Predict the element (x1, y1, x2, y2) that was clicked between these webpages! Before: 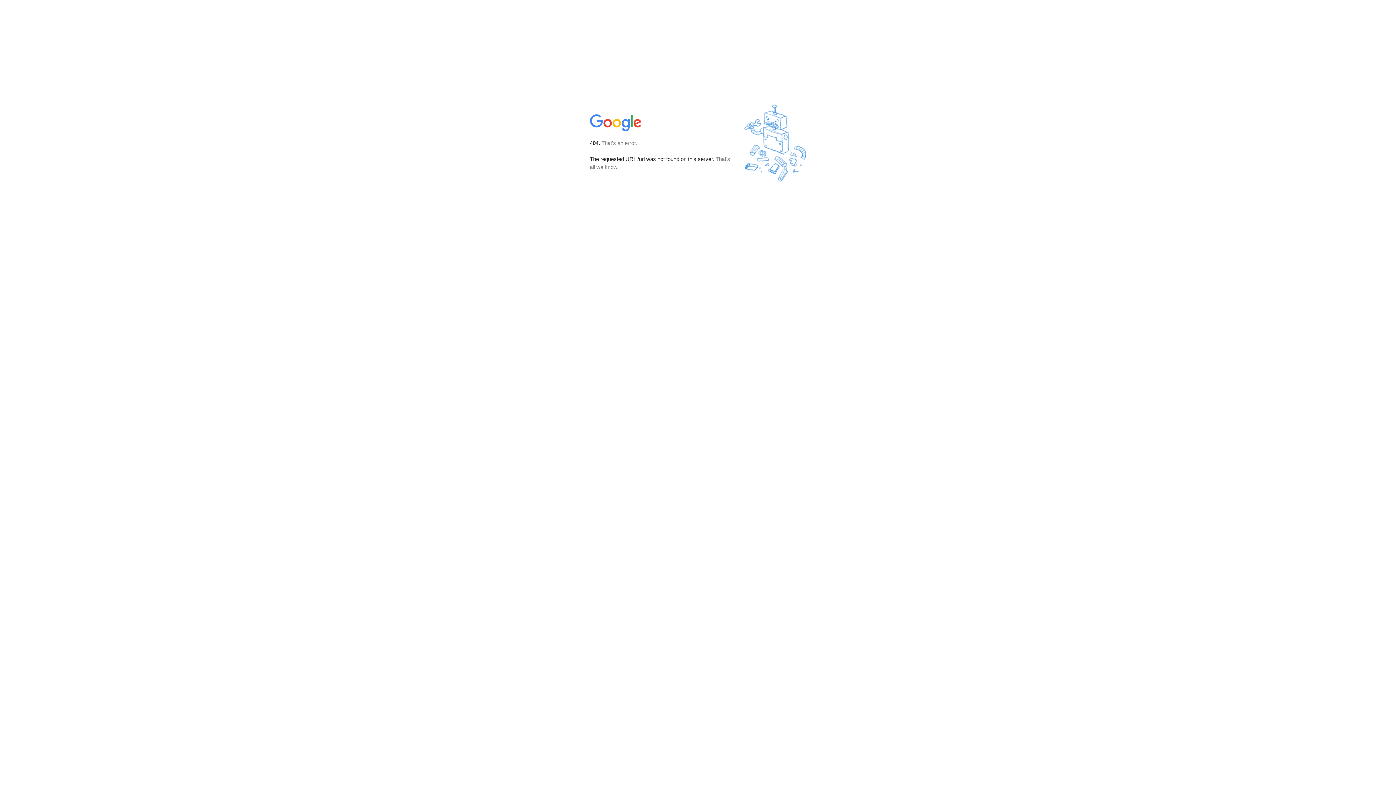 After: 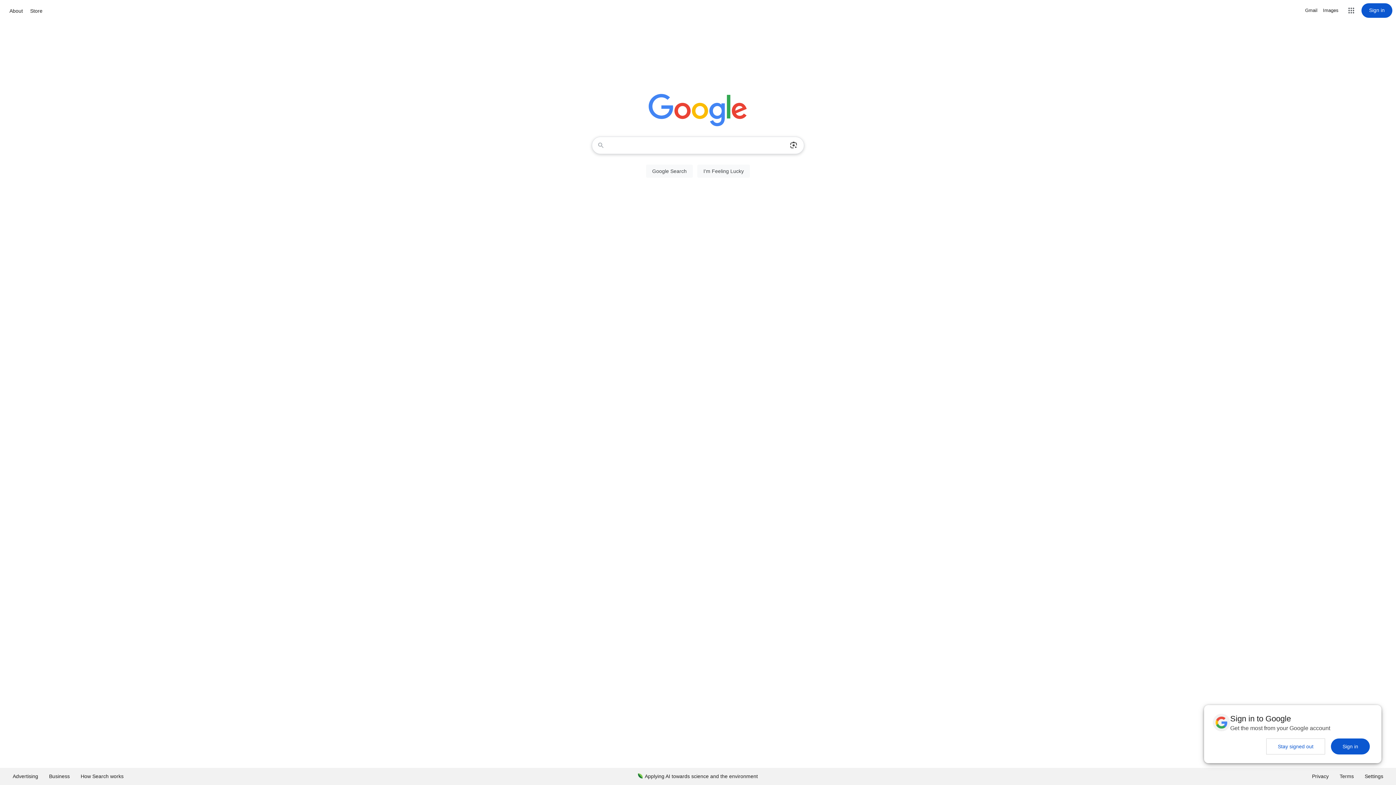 Action: bbox: (590, 127, 642, 134)